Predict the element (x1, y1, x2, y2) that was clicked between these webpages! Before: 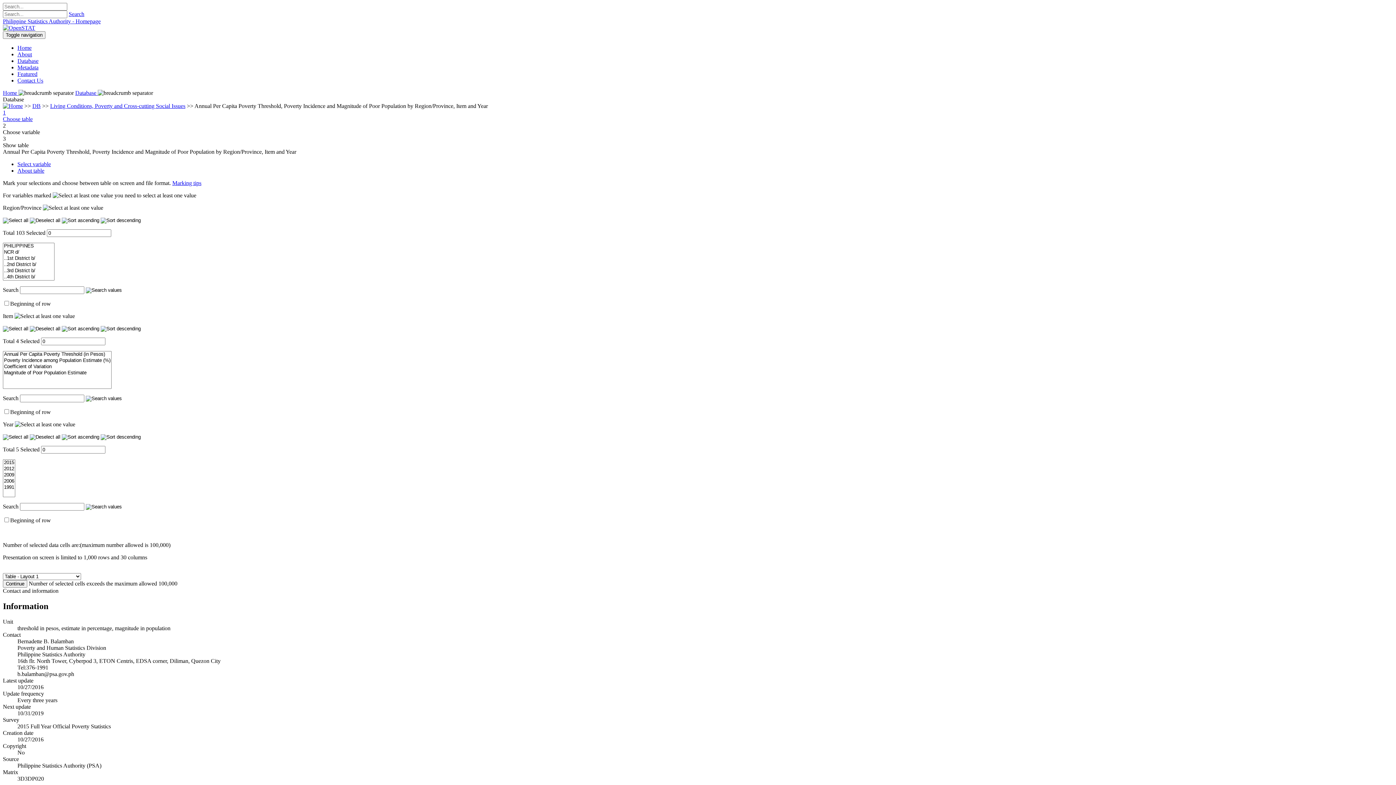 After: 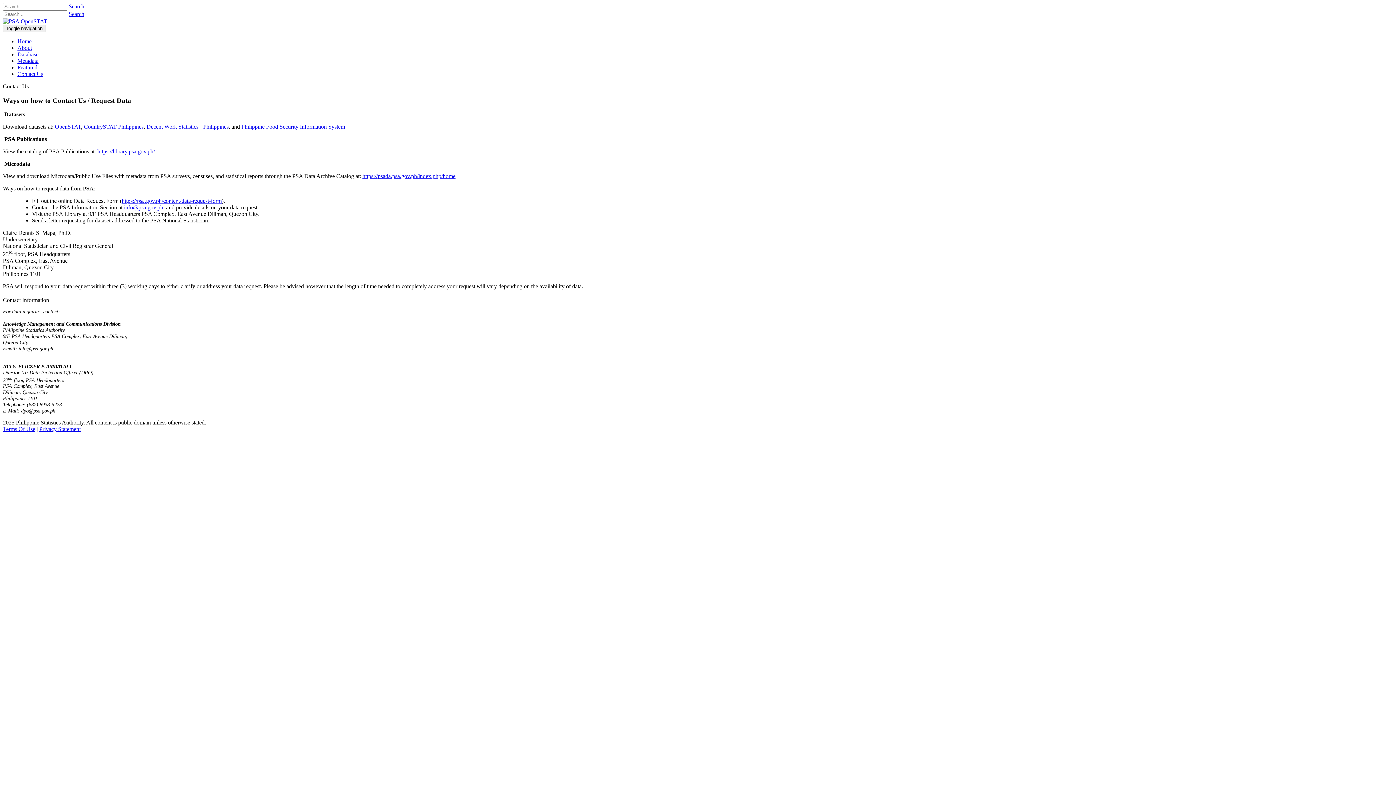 Action: label: Contact Us bbox: (17, 77, 43, 83)